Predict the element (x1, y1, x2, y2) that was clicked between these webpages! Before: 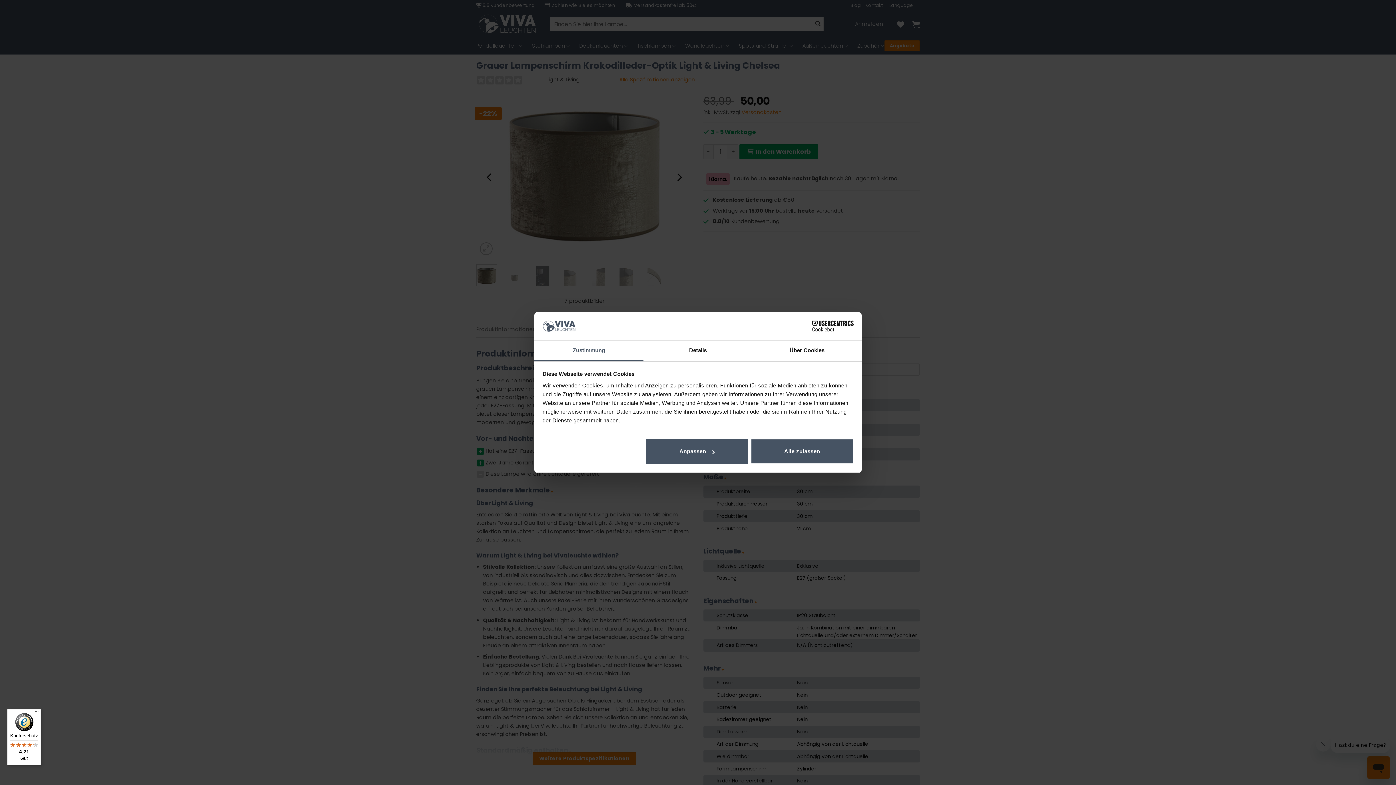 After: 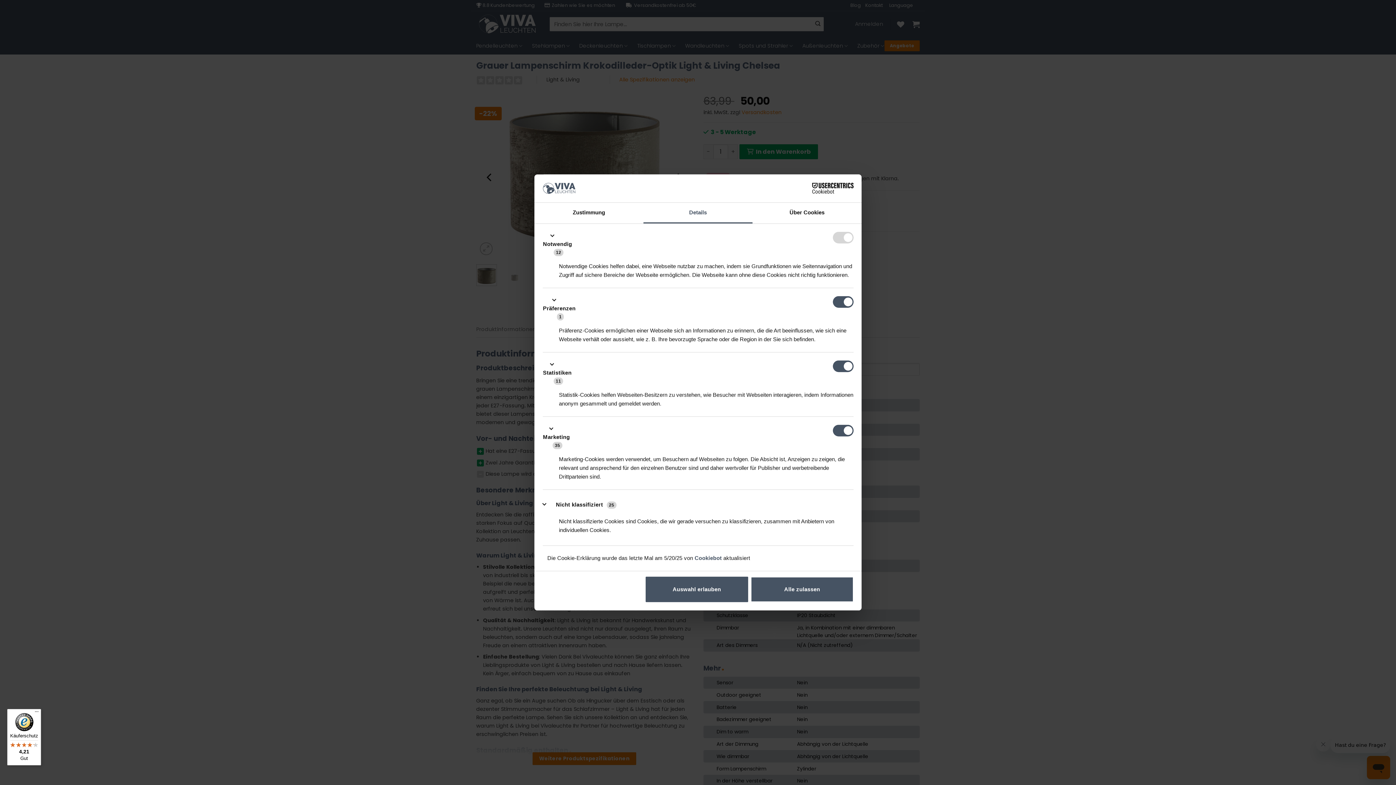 Action: bbox: (645, 439, 748, 464) label: Anpassen